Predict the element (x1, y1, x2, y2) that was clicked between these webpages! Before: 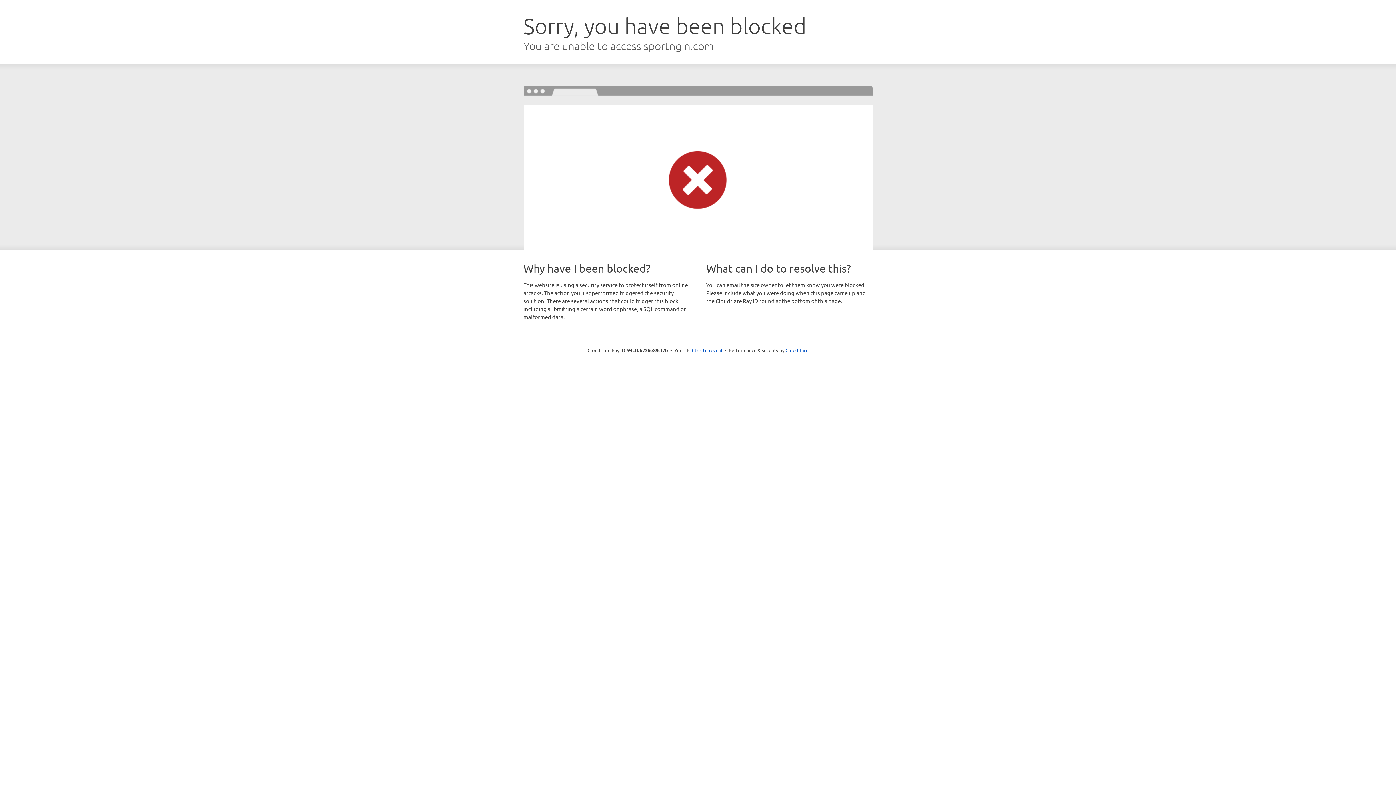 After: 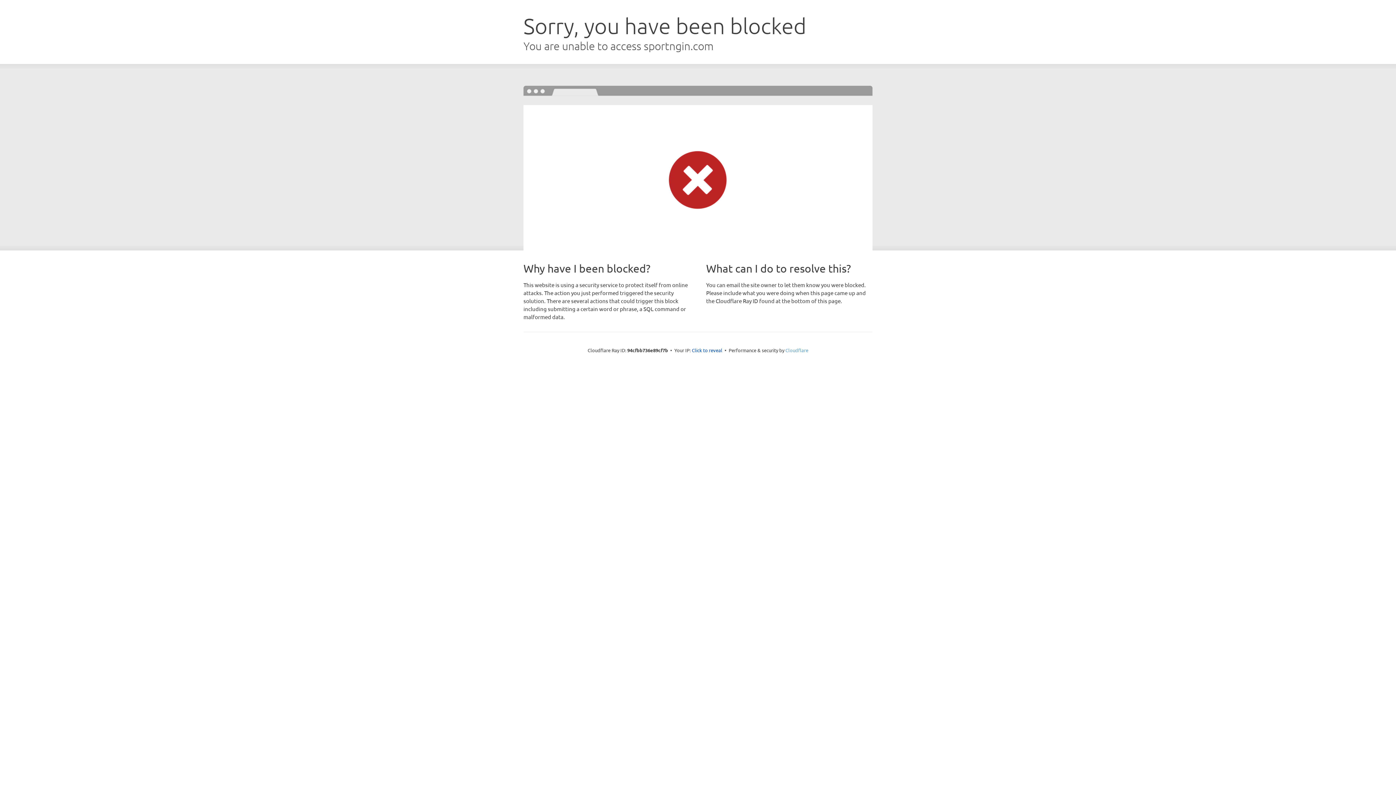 Action: label: Cloudflare bbox: (785, 347, 808, 353)